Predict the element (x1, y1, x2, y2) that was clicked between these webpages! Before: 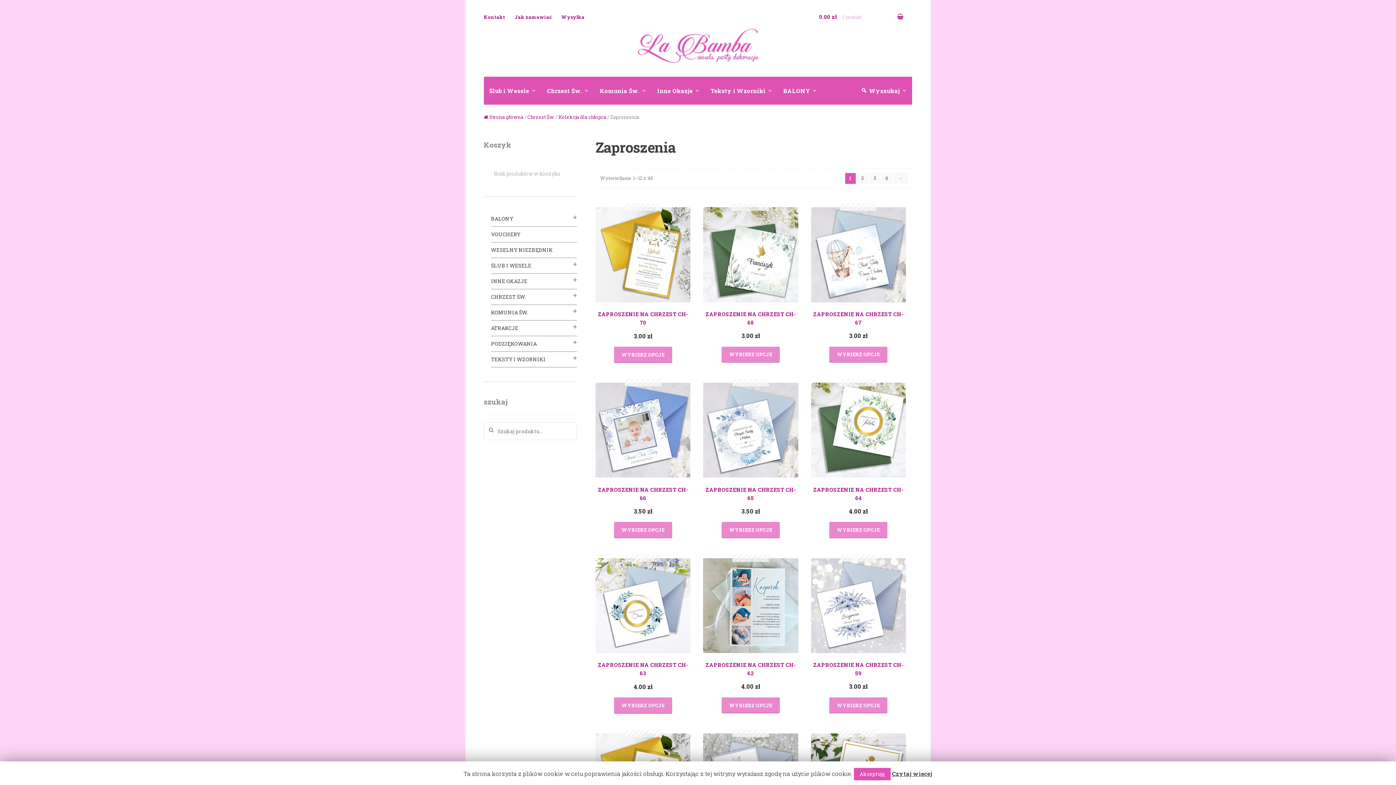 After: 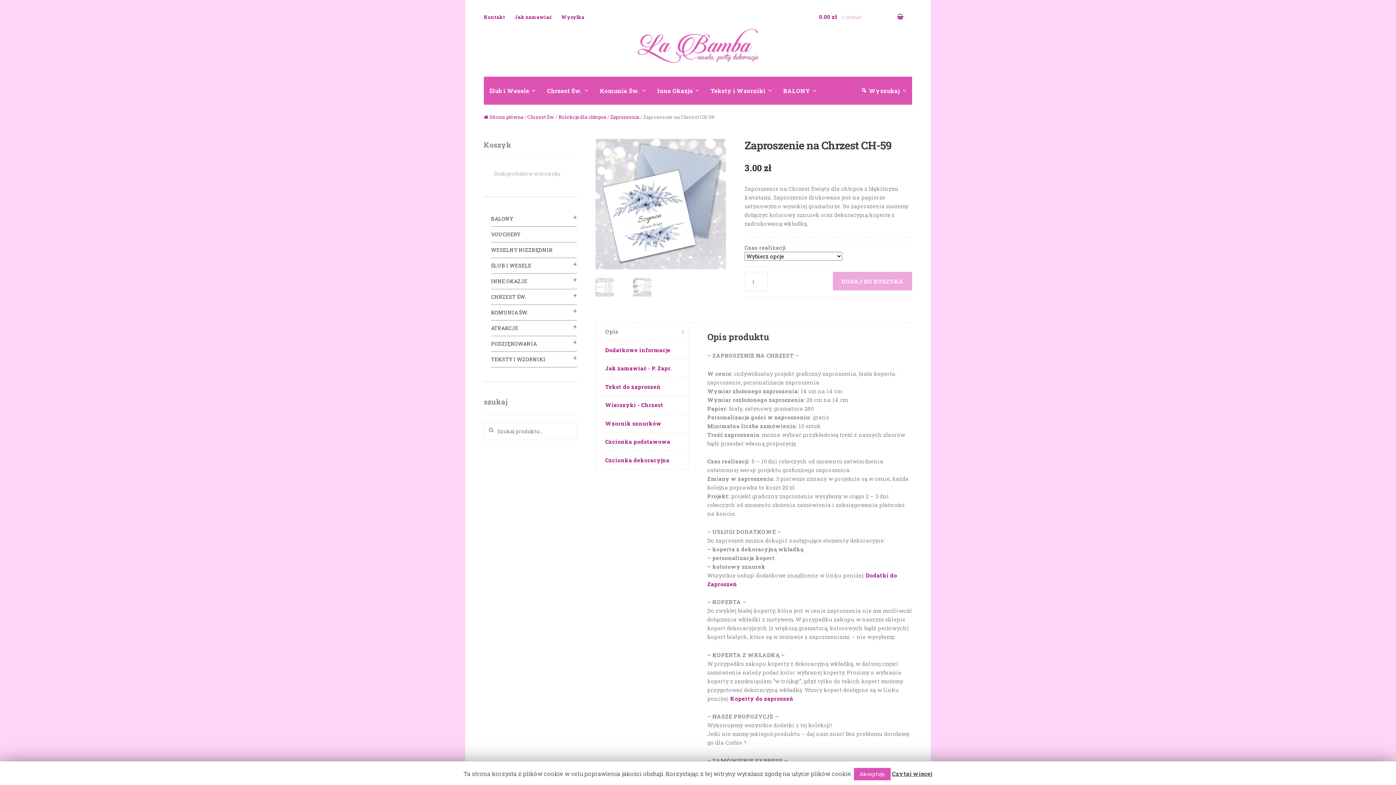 Action: bbox: (811, 558, 906, 691) label: ZAPROSZENIE NA CHRZEST CH-59
3.00 zł